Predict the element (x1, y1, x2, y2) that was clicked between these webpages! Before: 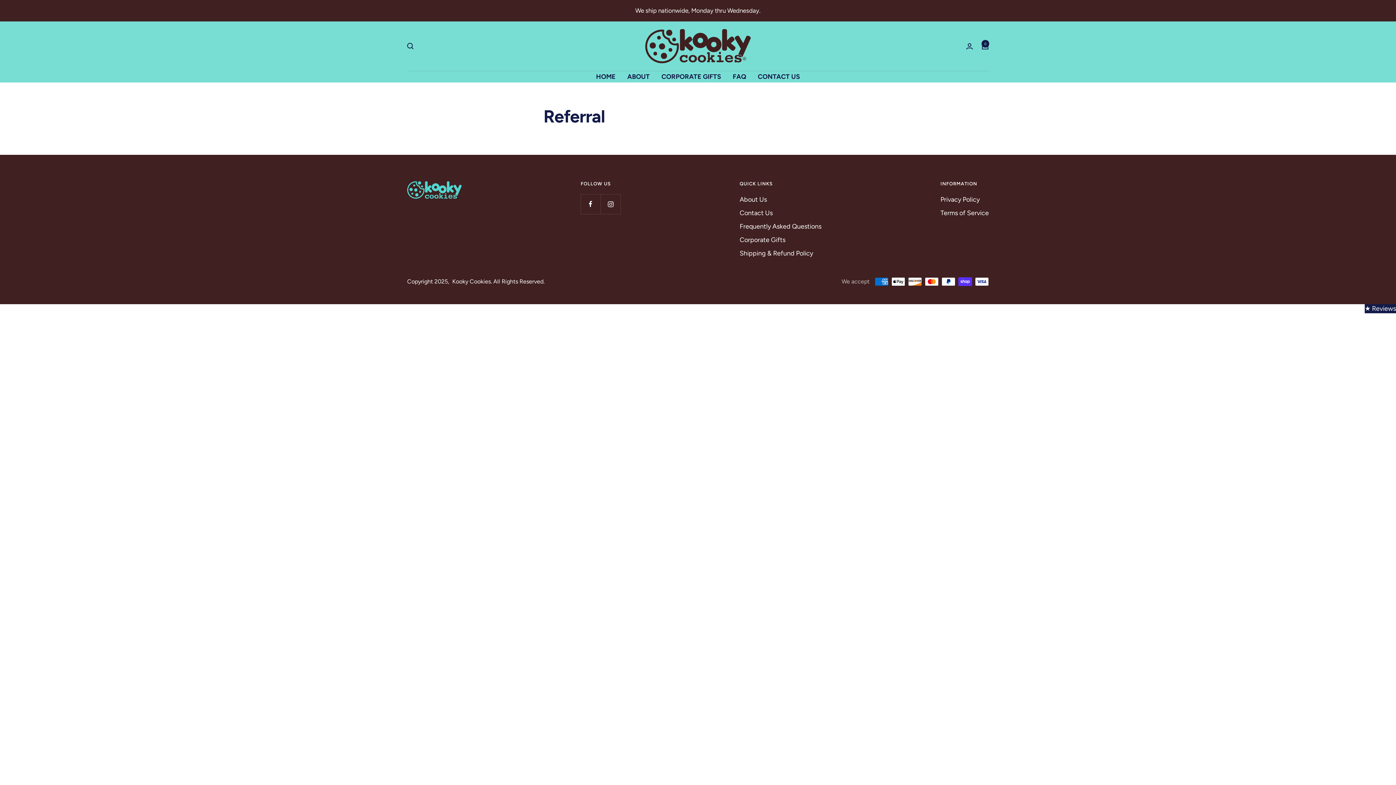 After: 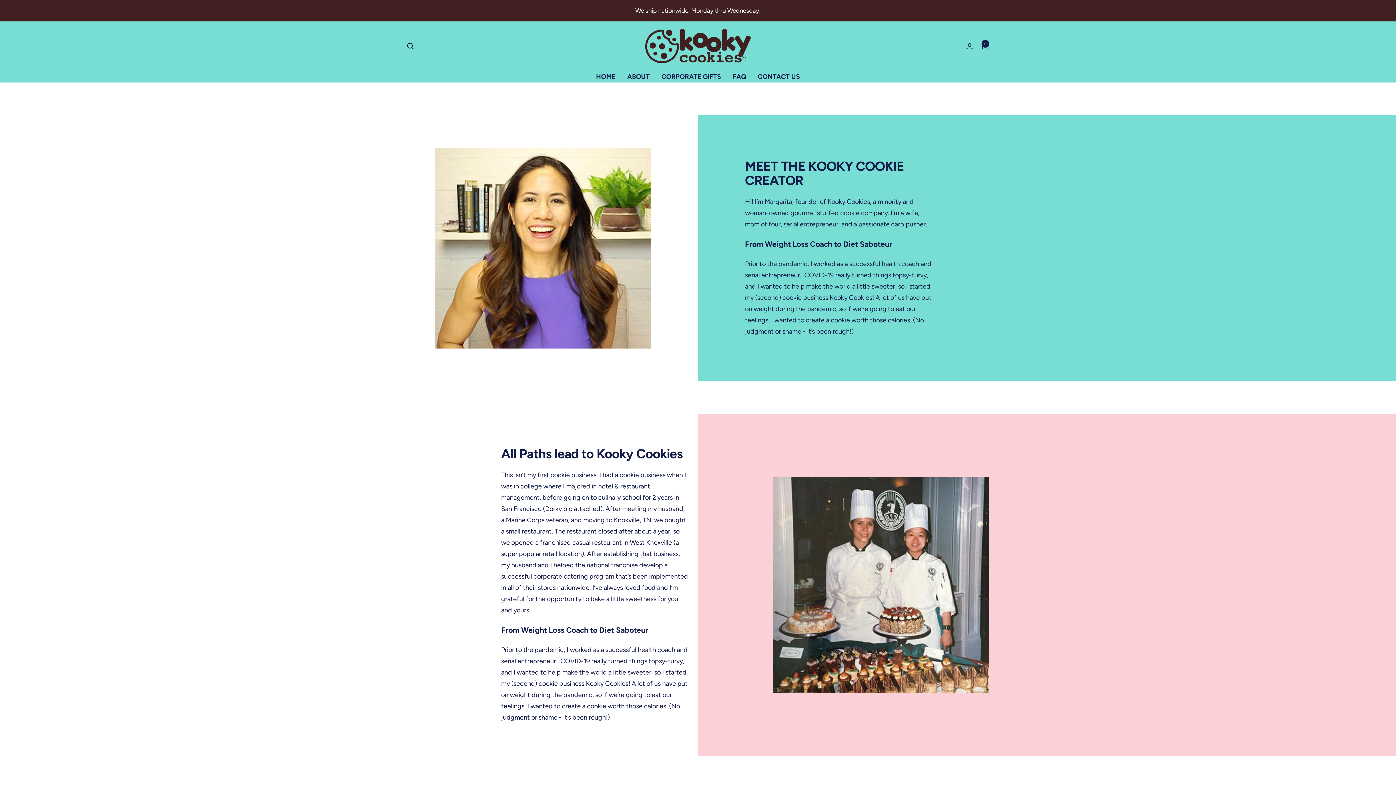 Action: label: About Us bbox: (739, 194, 767, 205)